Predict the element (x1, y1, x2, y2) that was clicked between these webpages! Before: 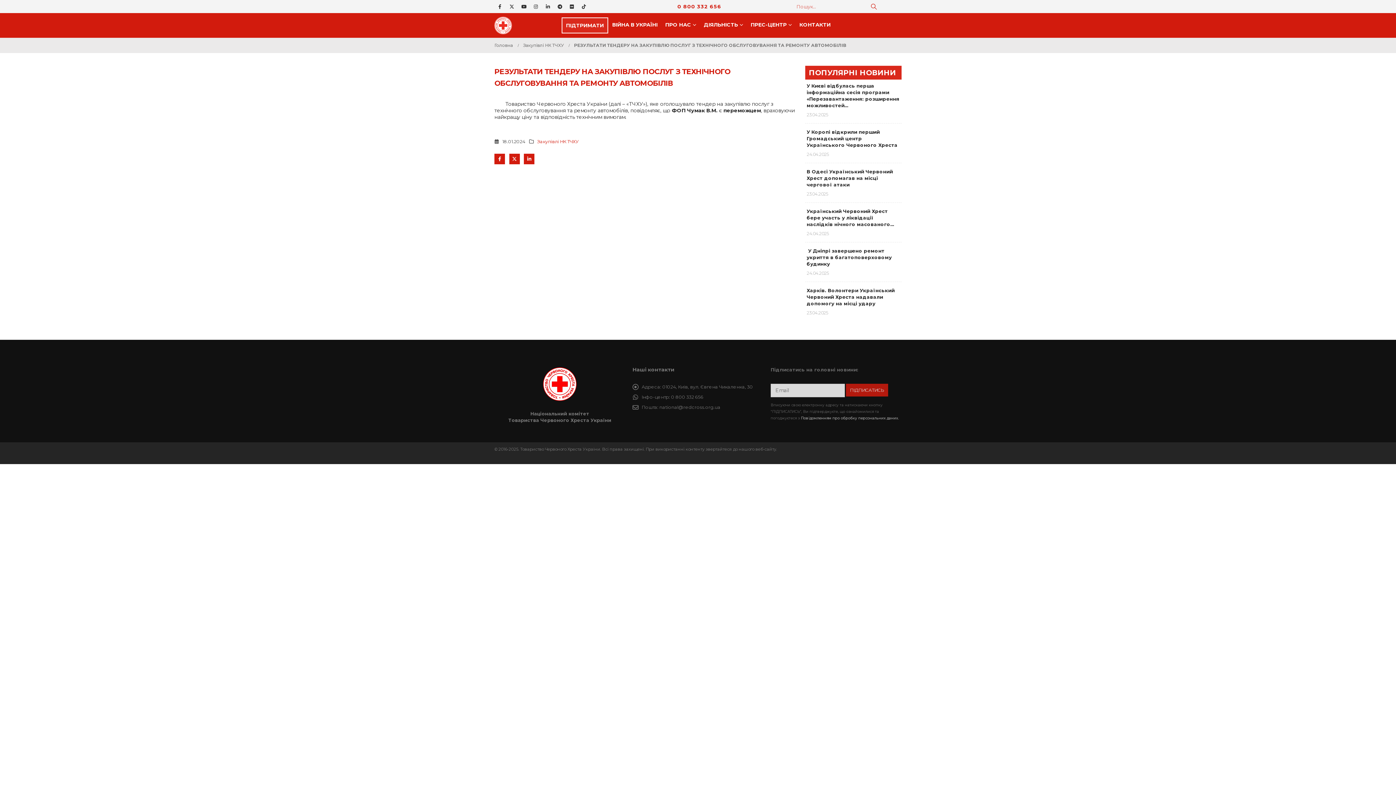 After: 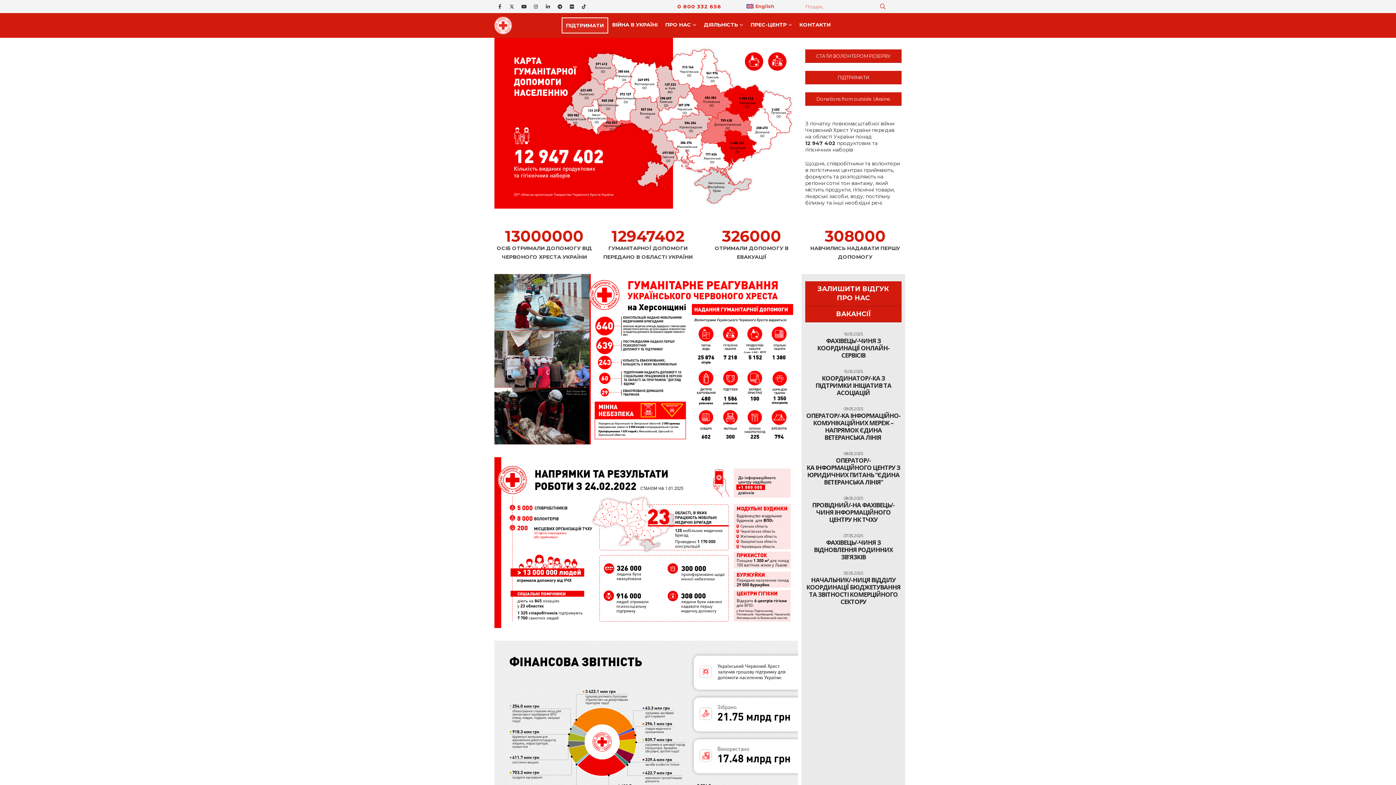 Action: bbox: (543, 367, 576, 401)